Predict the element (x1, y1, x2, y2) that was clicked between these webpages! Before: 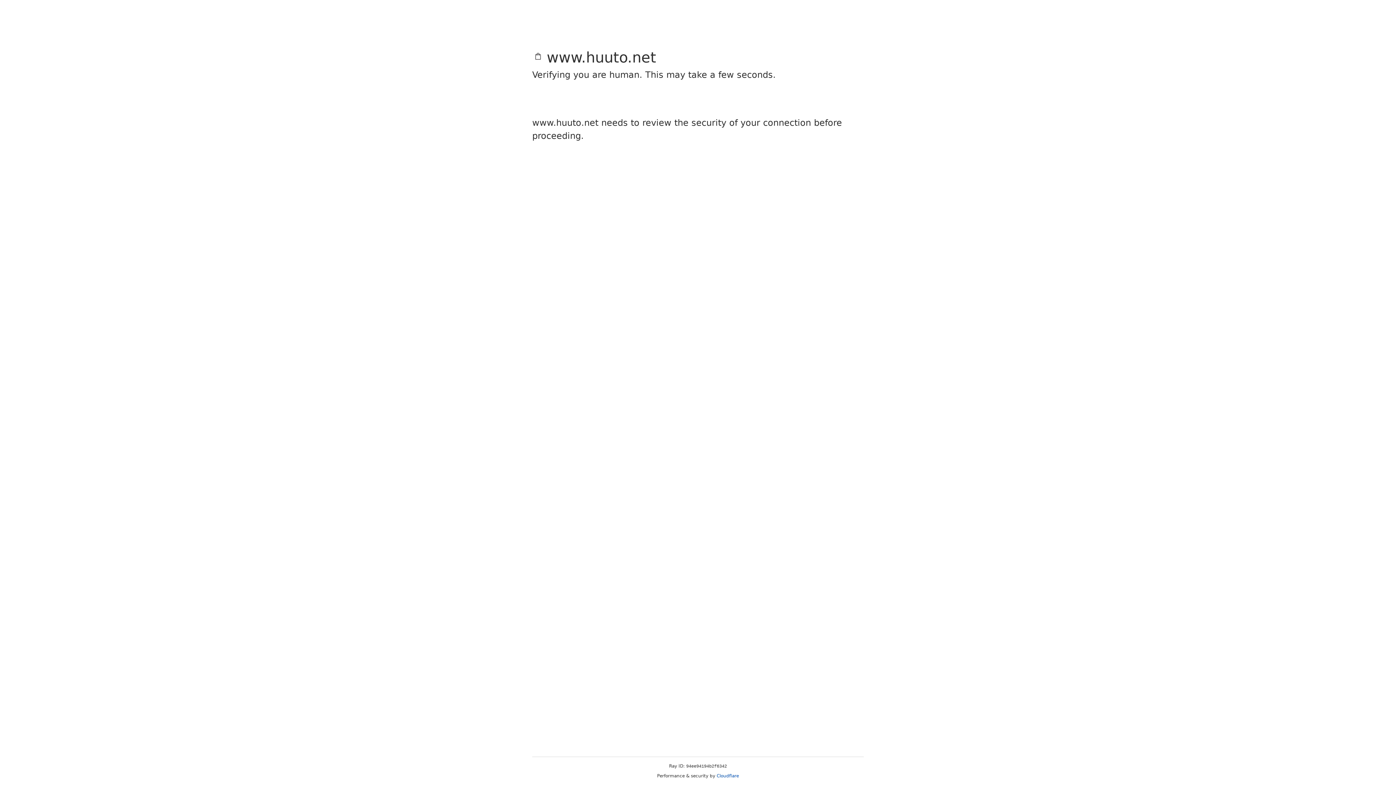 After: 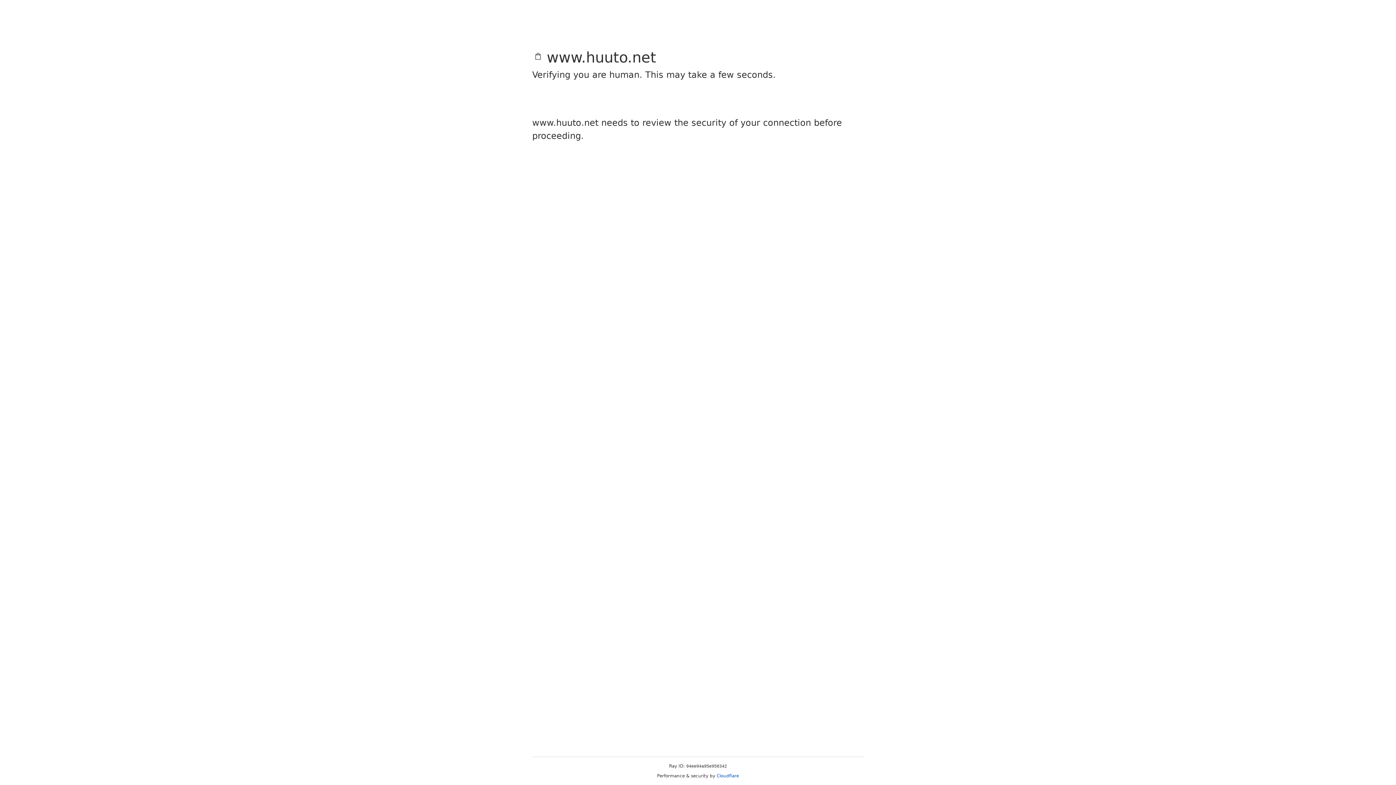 Action: bbox: (716, 773, 739, 778) label: Cloudflare